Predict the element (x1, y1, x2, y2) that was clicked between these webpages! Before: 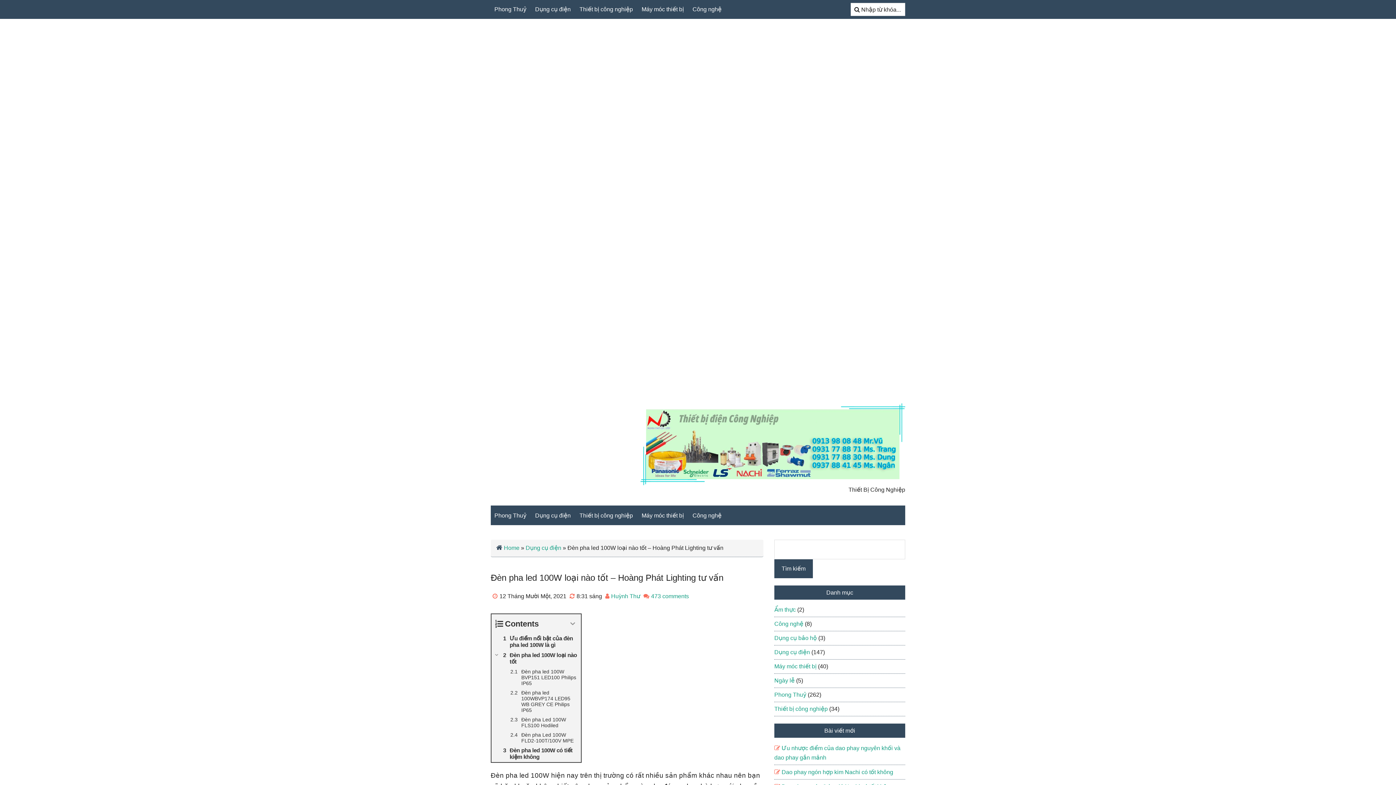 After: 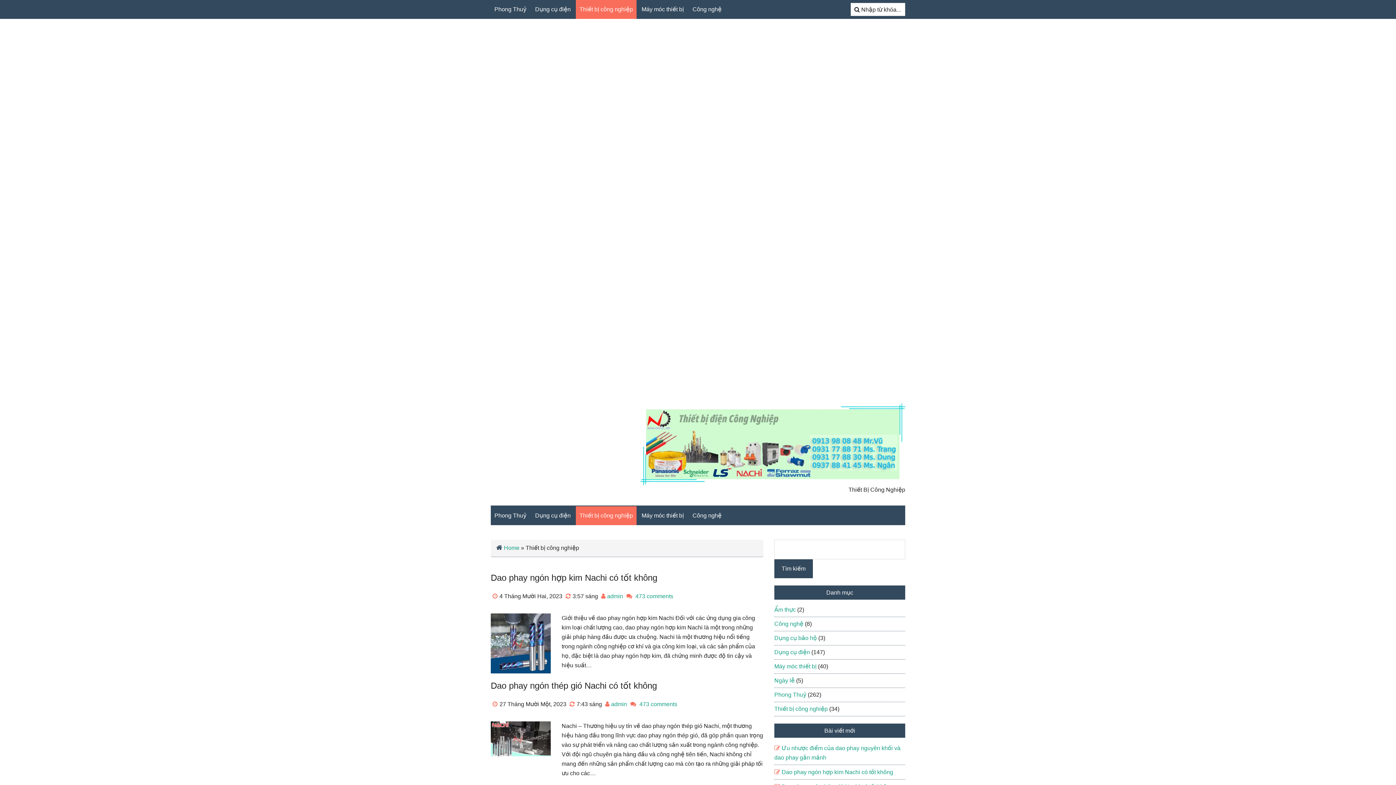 Action: bbox: (774, 706, 828, 712) label: Thiết bị công nghiệp